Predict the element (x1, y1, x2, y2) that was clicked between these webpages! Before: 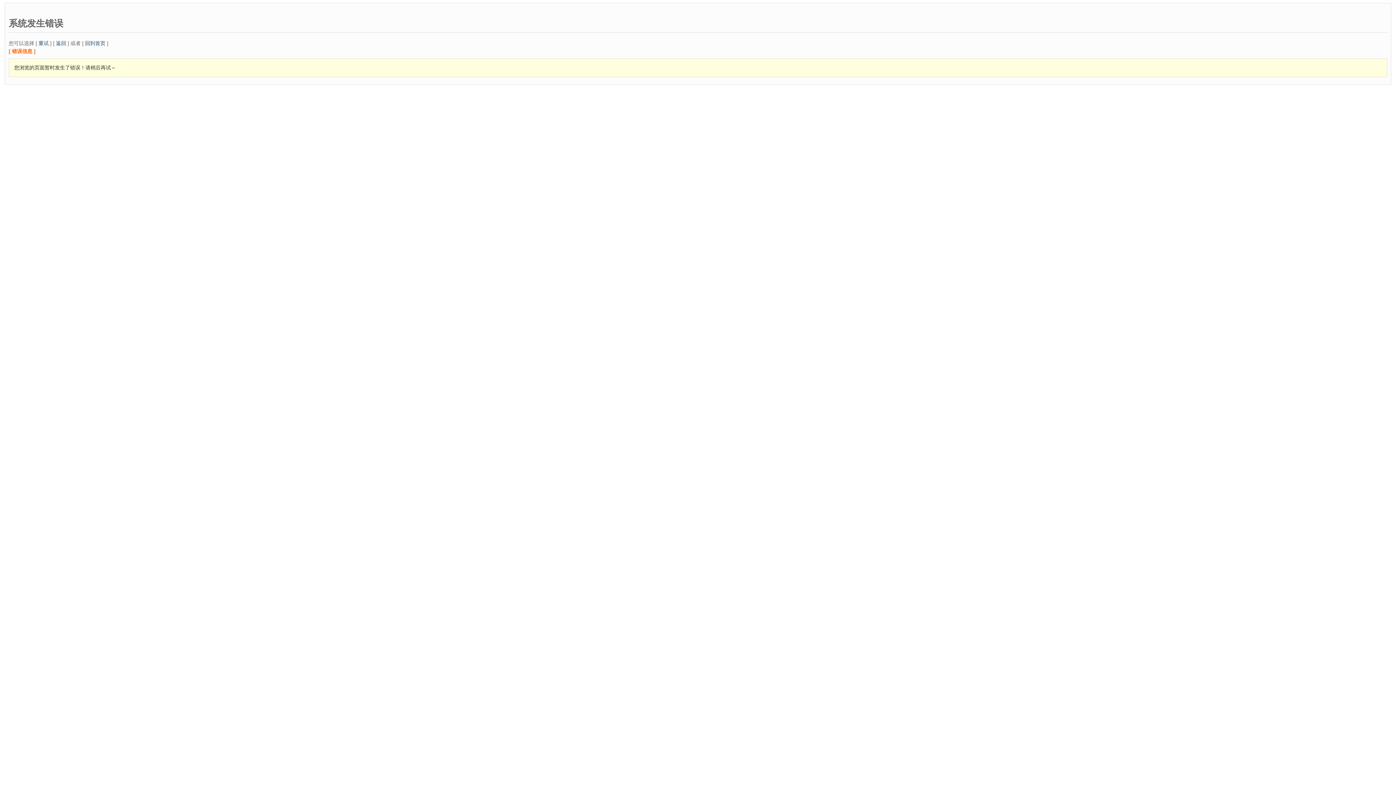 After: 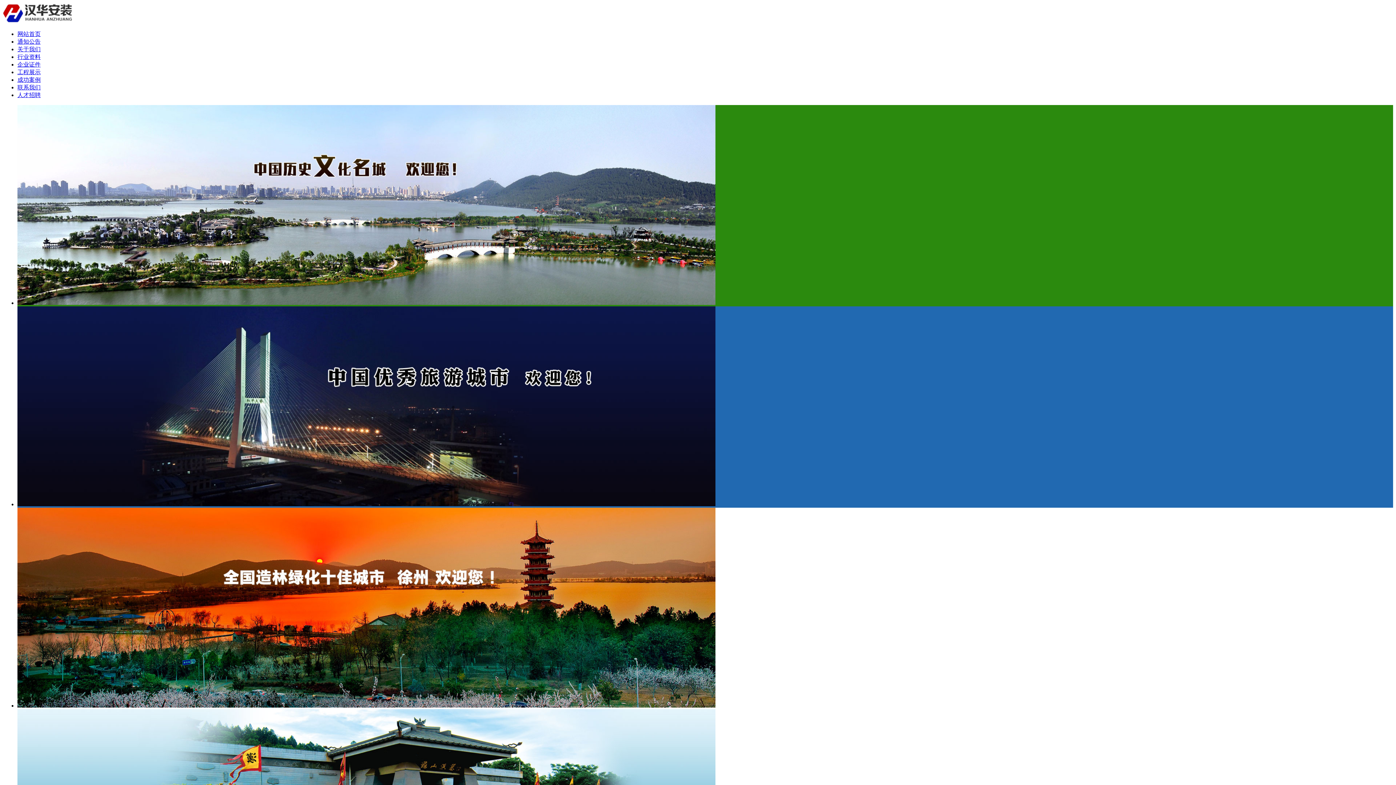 Action: bbox: (38, 40, 48, 46) label: 重试